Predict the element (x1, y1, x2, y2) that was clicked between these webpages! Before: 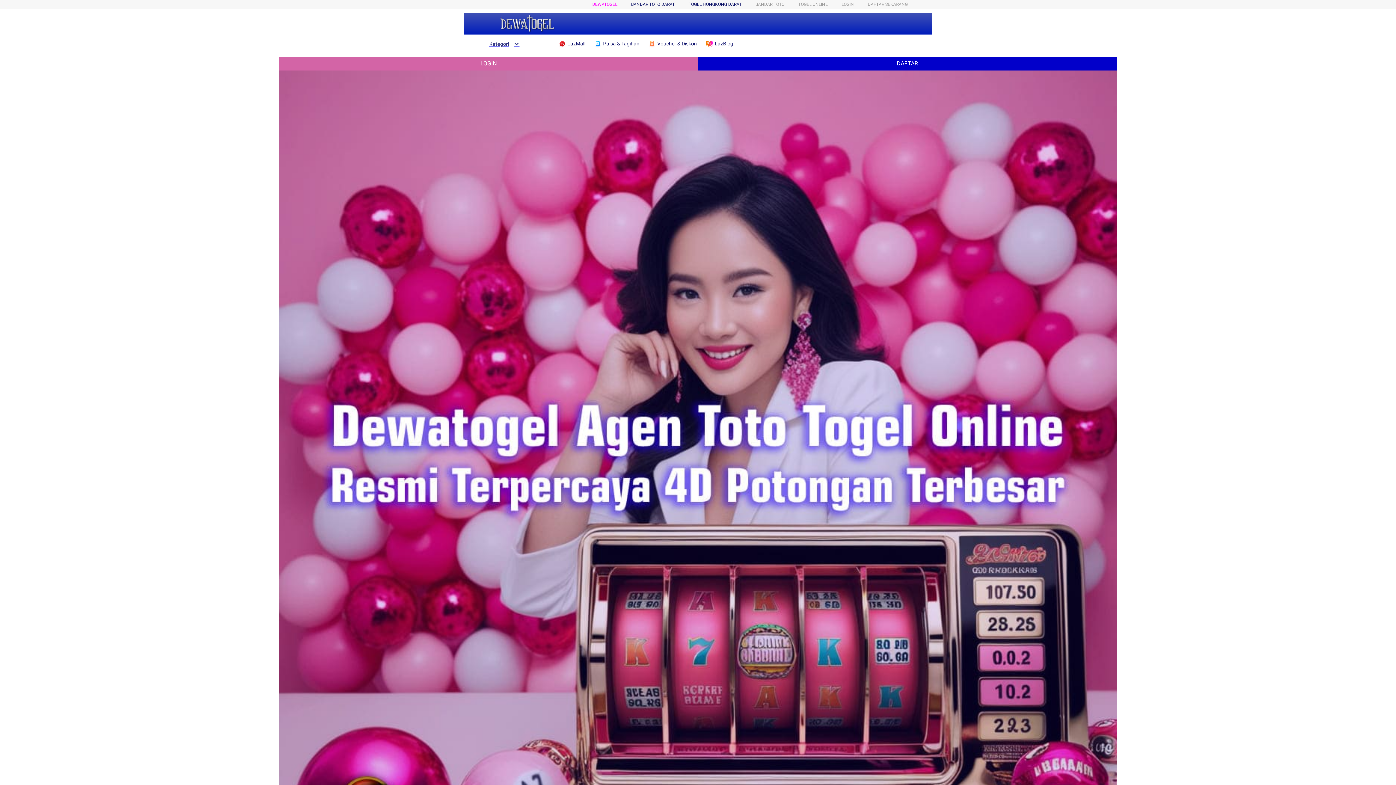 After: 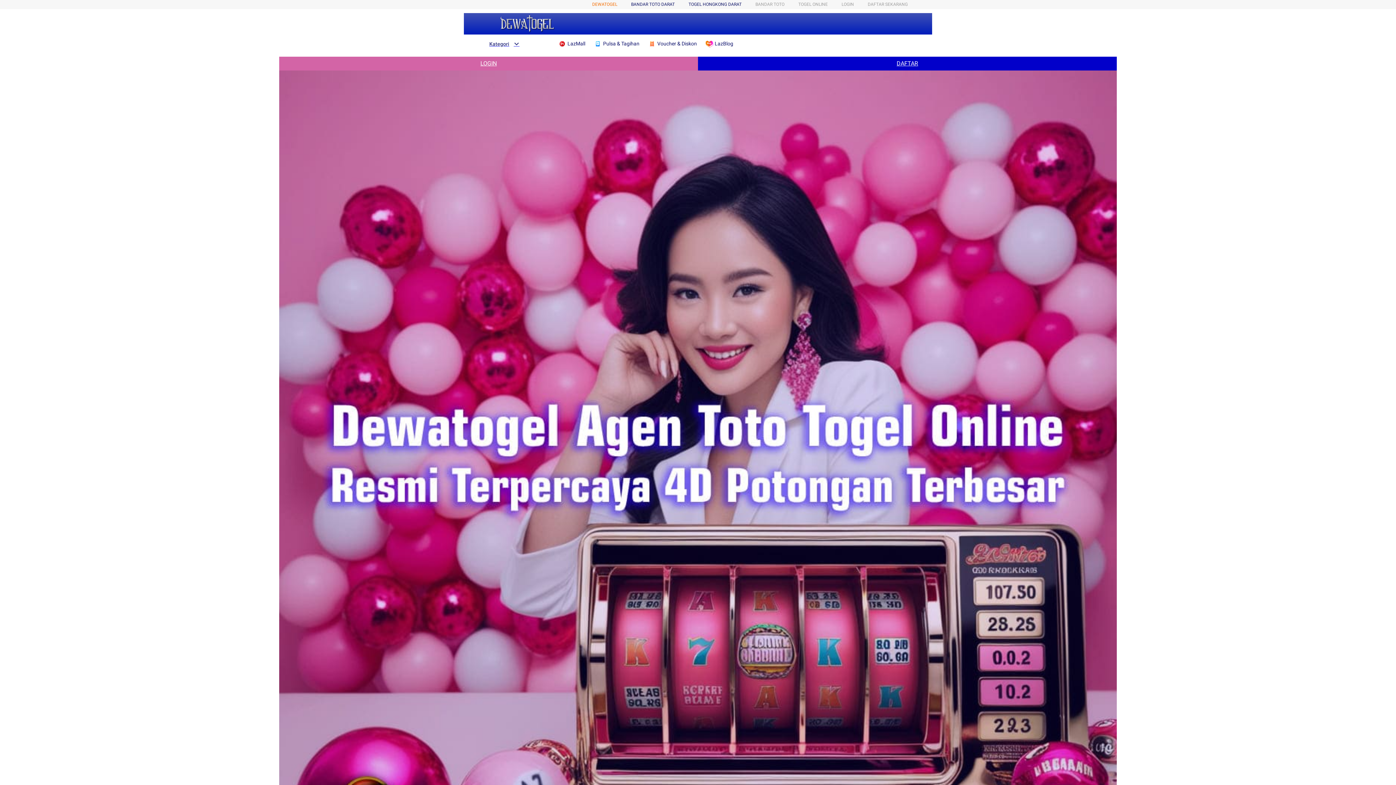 Action: label: DEWATOGEL bbox: (592, 1, 617, 6)